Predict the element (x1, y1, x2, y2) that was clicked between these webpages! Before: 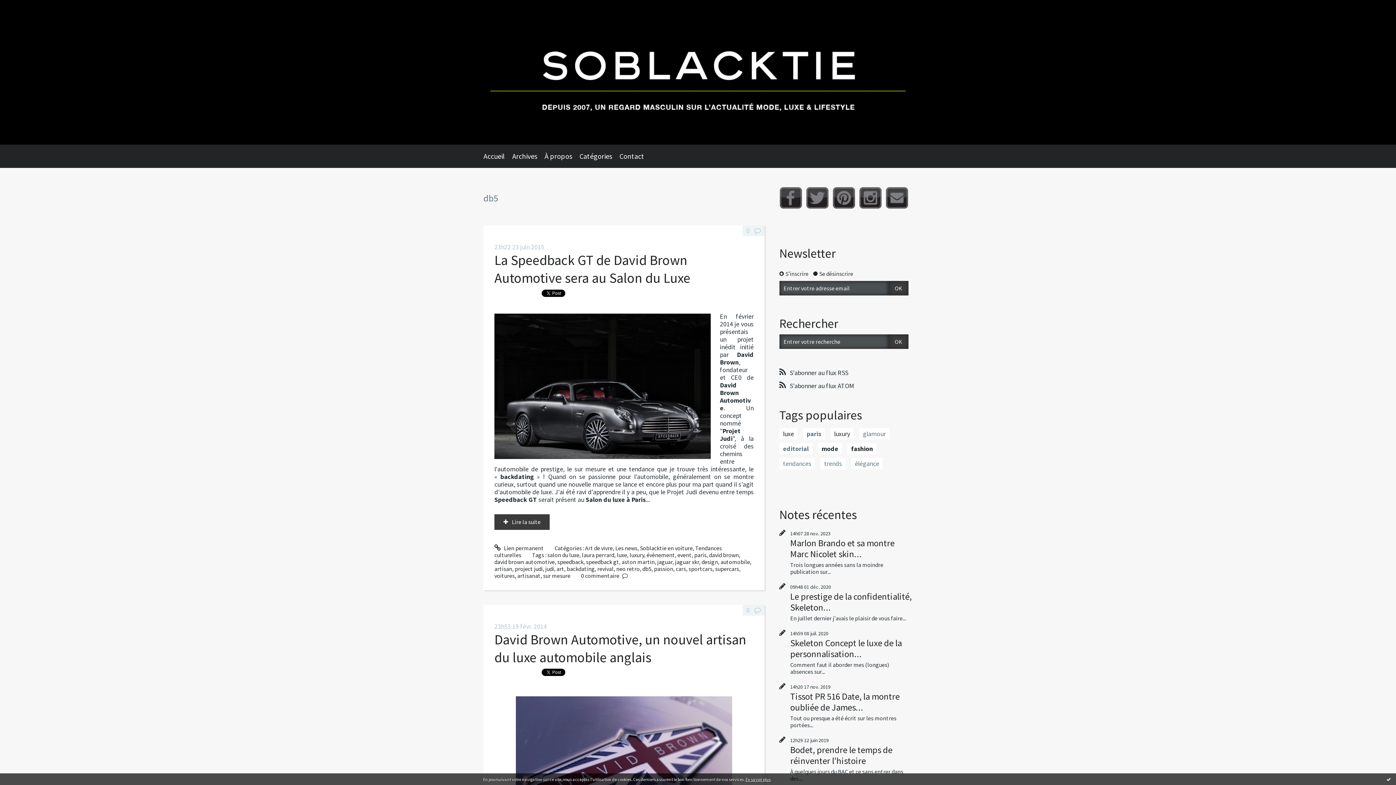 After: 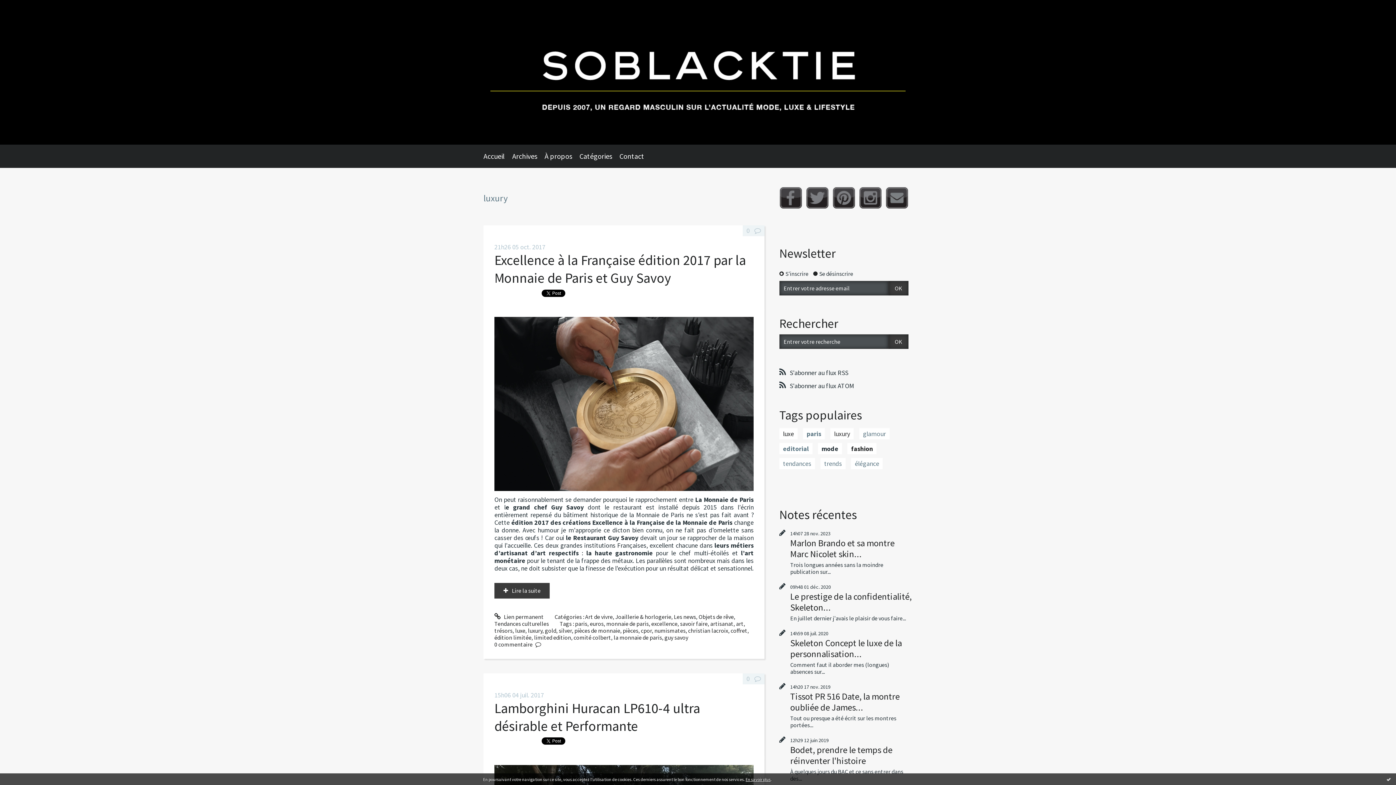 Action: bbox: (830, 428, 853, 439) label: luxury